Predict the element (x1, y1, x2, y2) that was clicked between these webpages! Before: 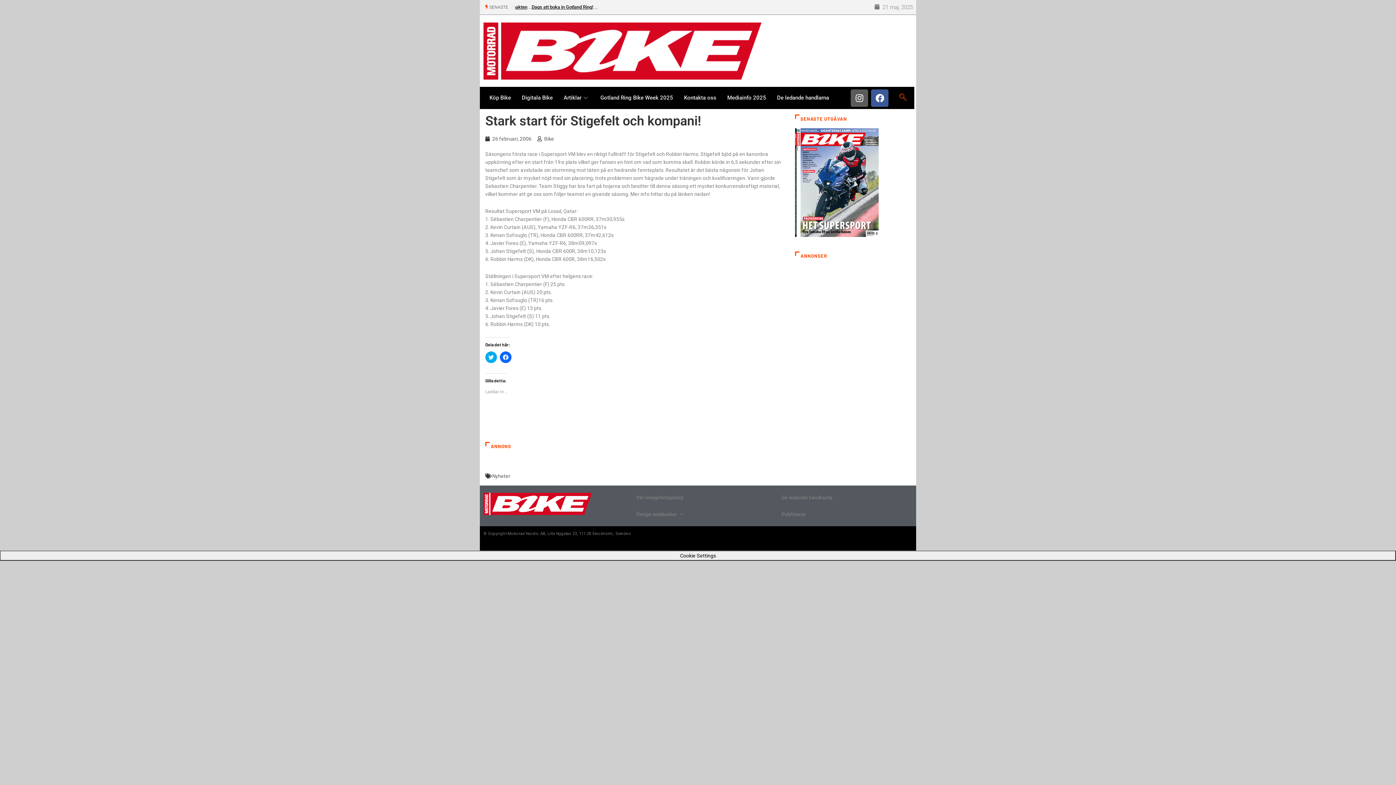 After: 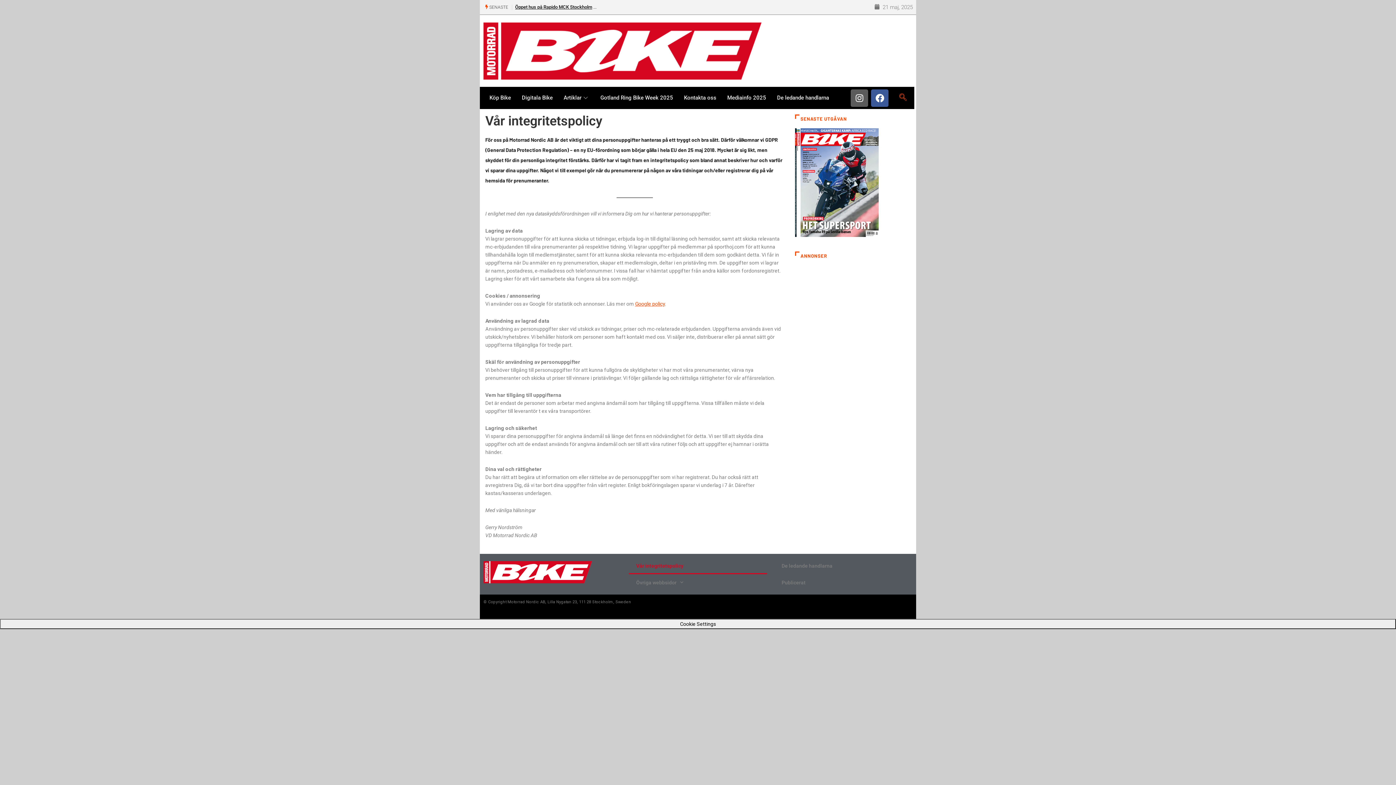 Action: label: Vår integritetspolicy bbox: (629, 489, 767, 506)